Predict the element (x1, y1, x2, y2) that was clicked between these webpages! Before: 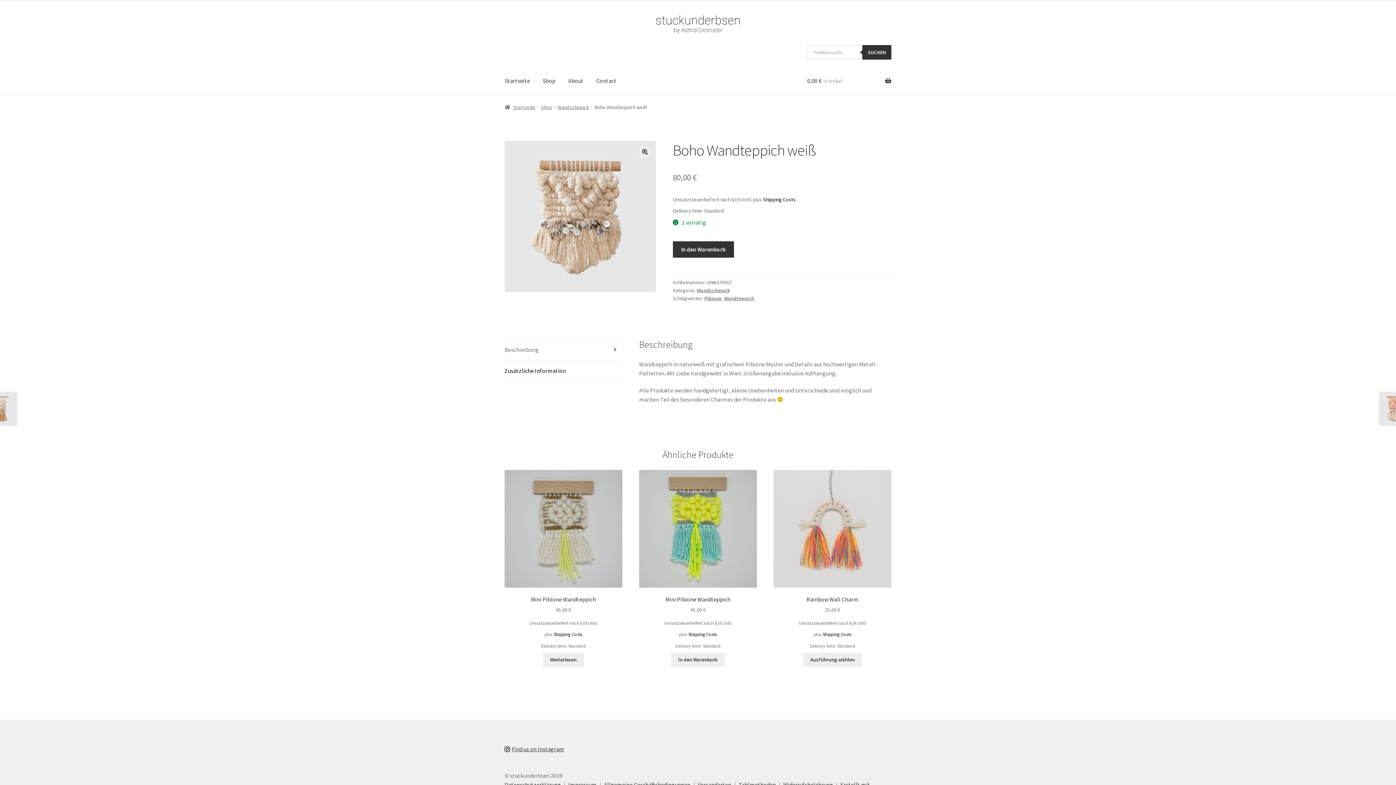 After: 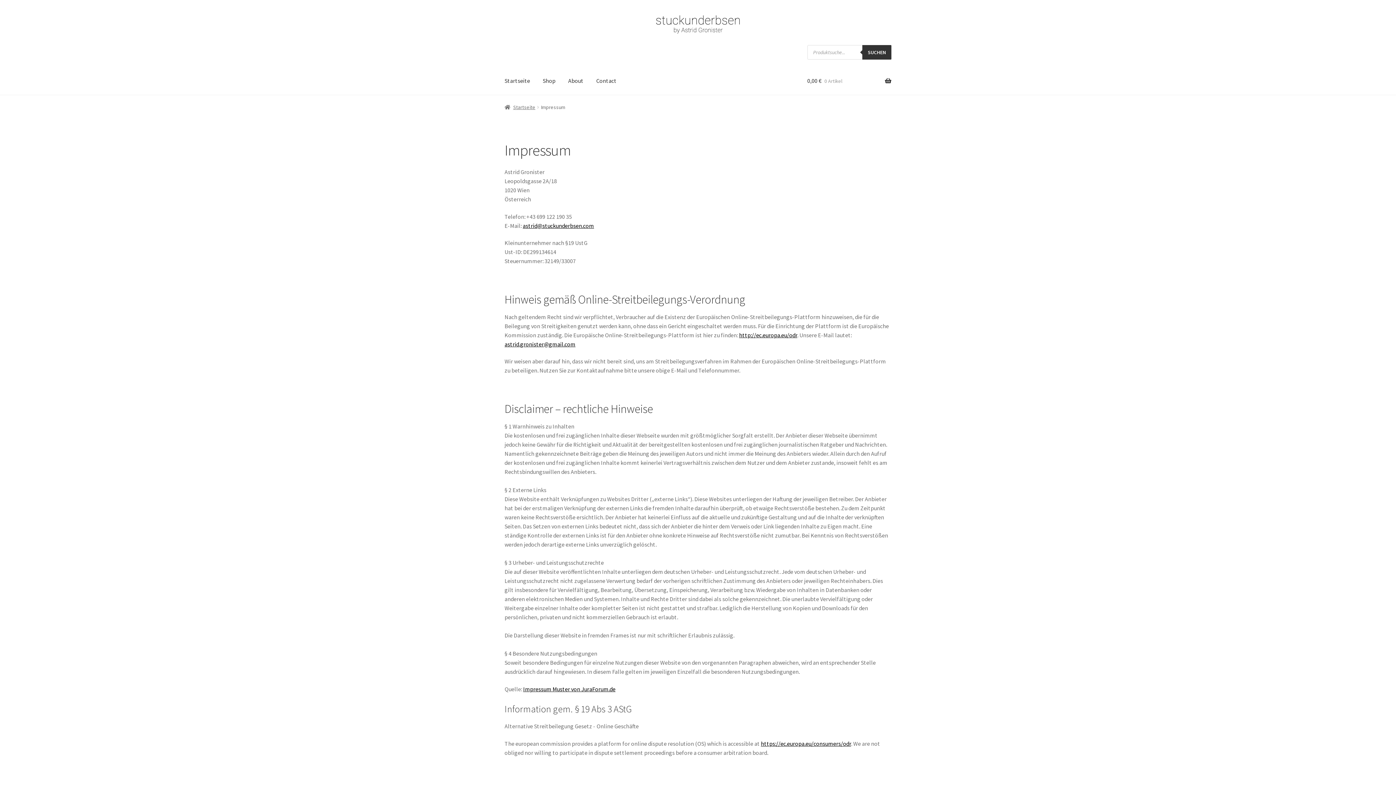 Action: label: Impressum bbox: (568, 781, 596, 788)